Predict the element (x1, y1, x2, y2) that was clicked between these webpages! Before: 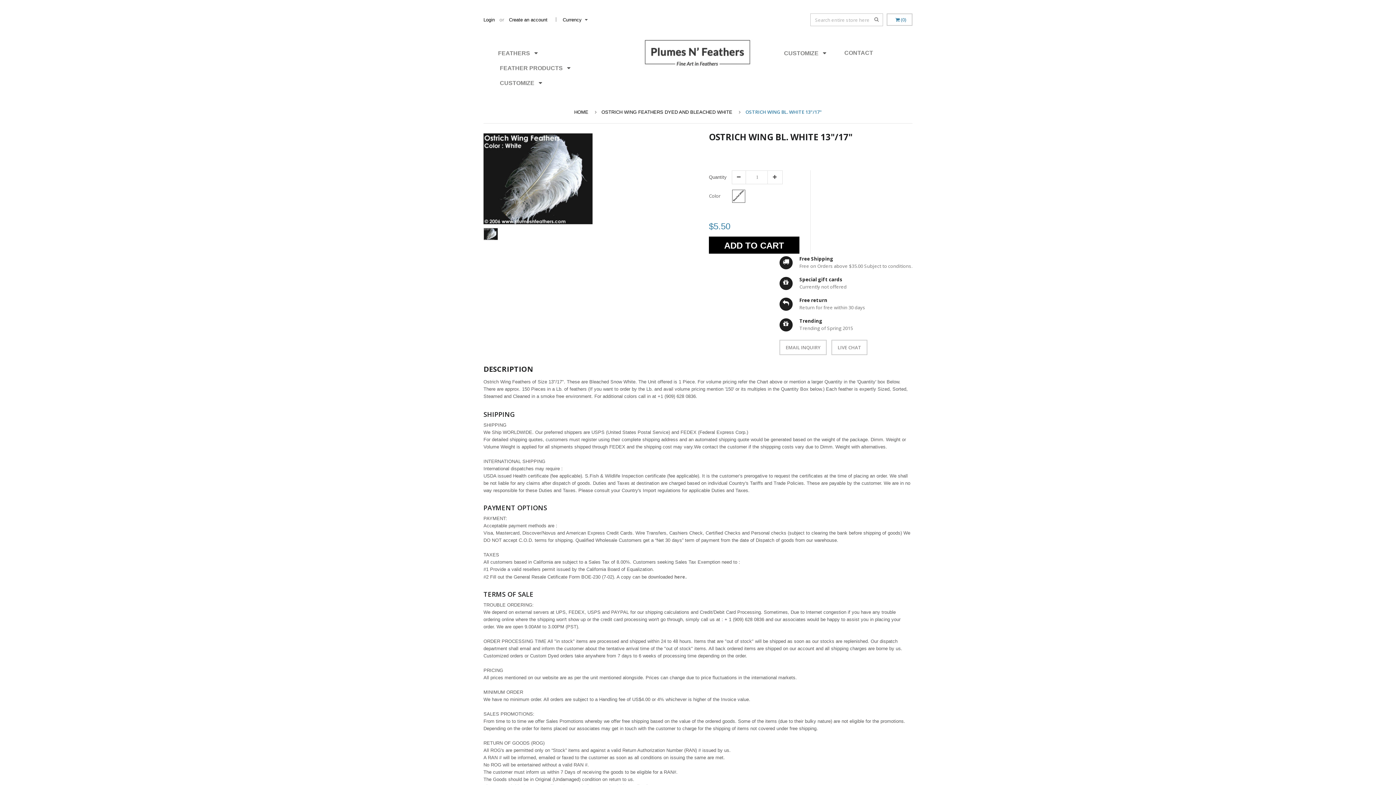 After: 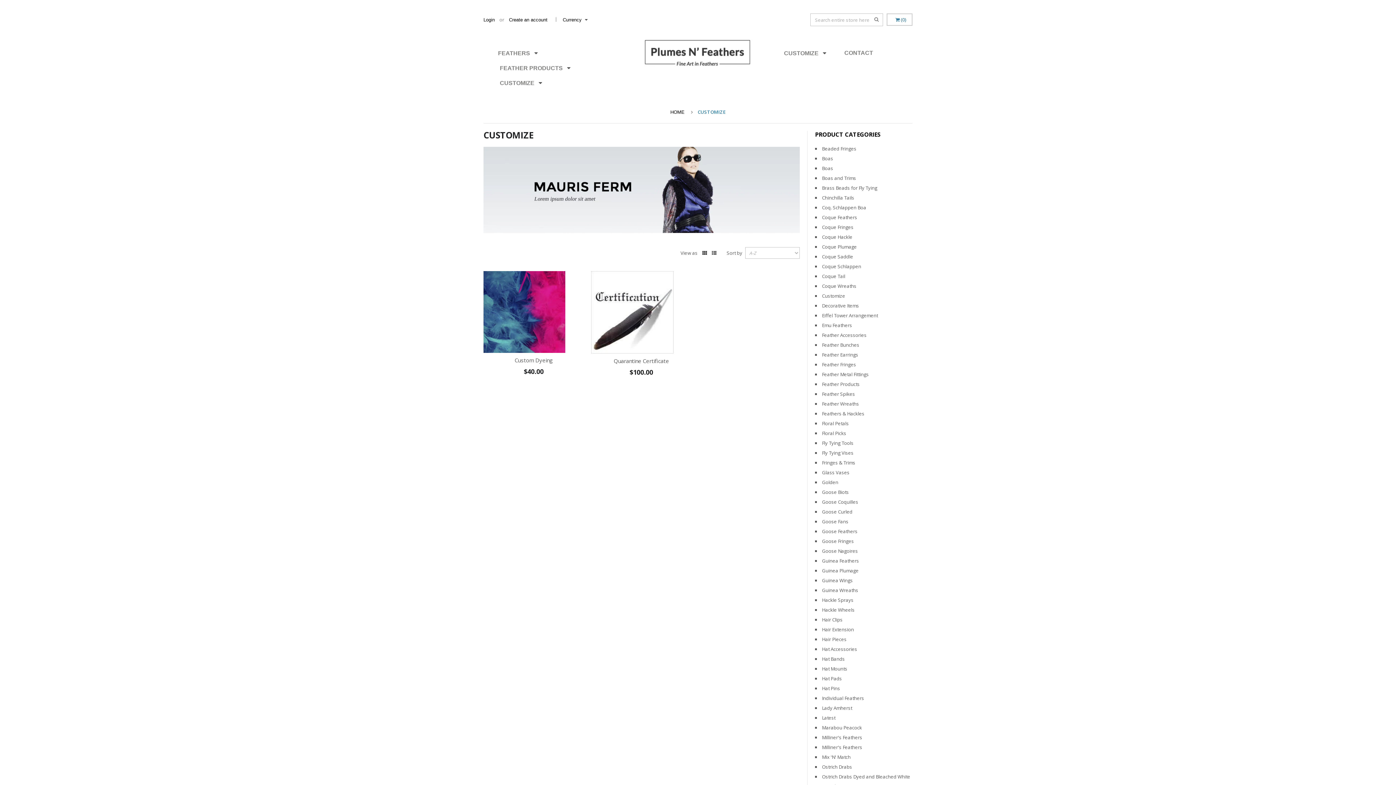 Action: bbox: (784, 48, 828, 58) label: CUSTOMIZE 